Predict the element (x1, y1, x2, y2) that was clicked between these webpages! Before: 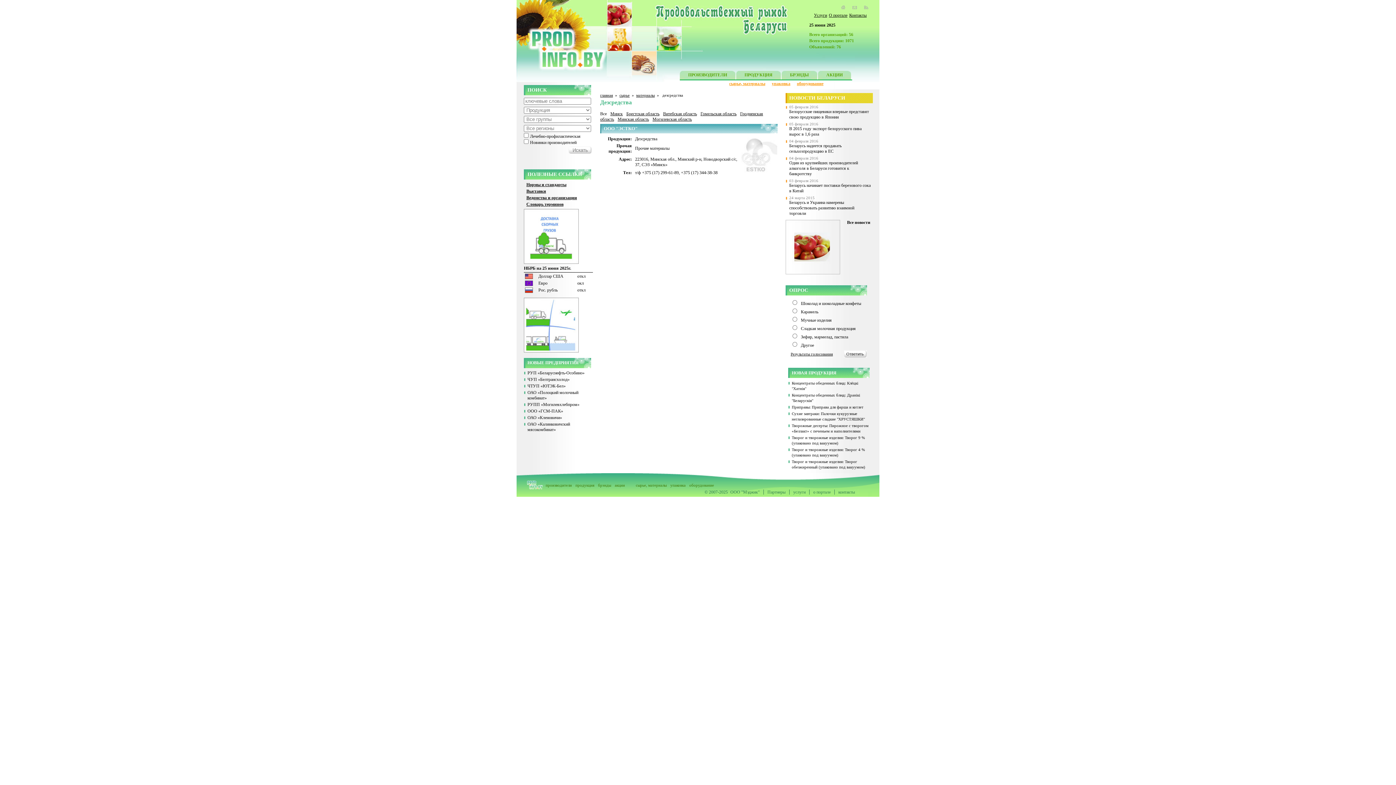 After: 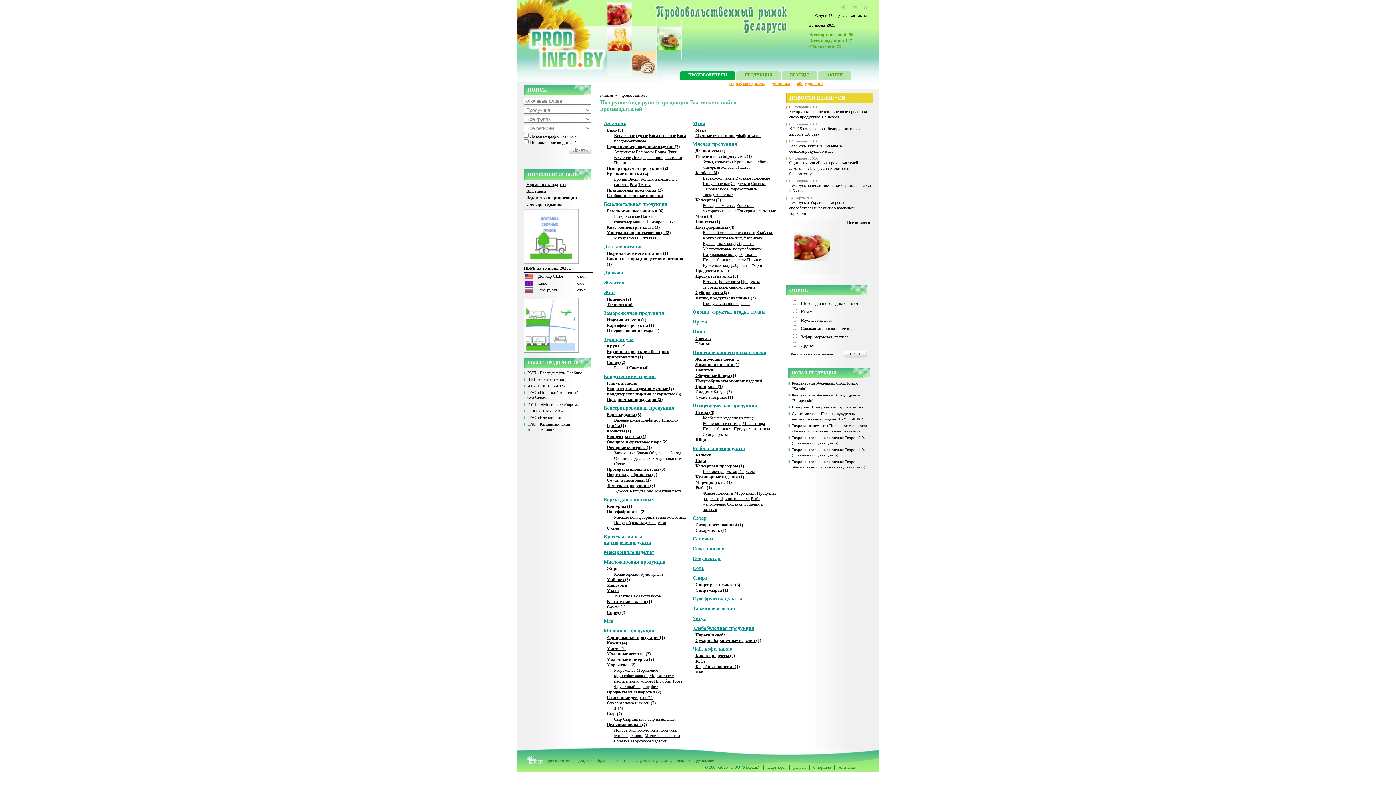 Action: label: производители bbox: (545, 483, 575, 489)